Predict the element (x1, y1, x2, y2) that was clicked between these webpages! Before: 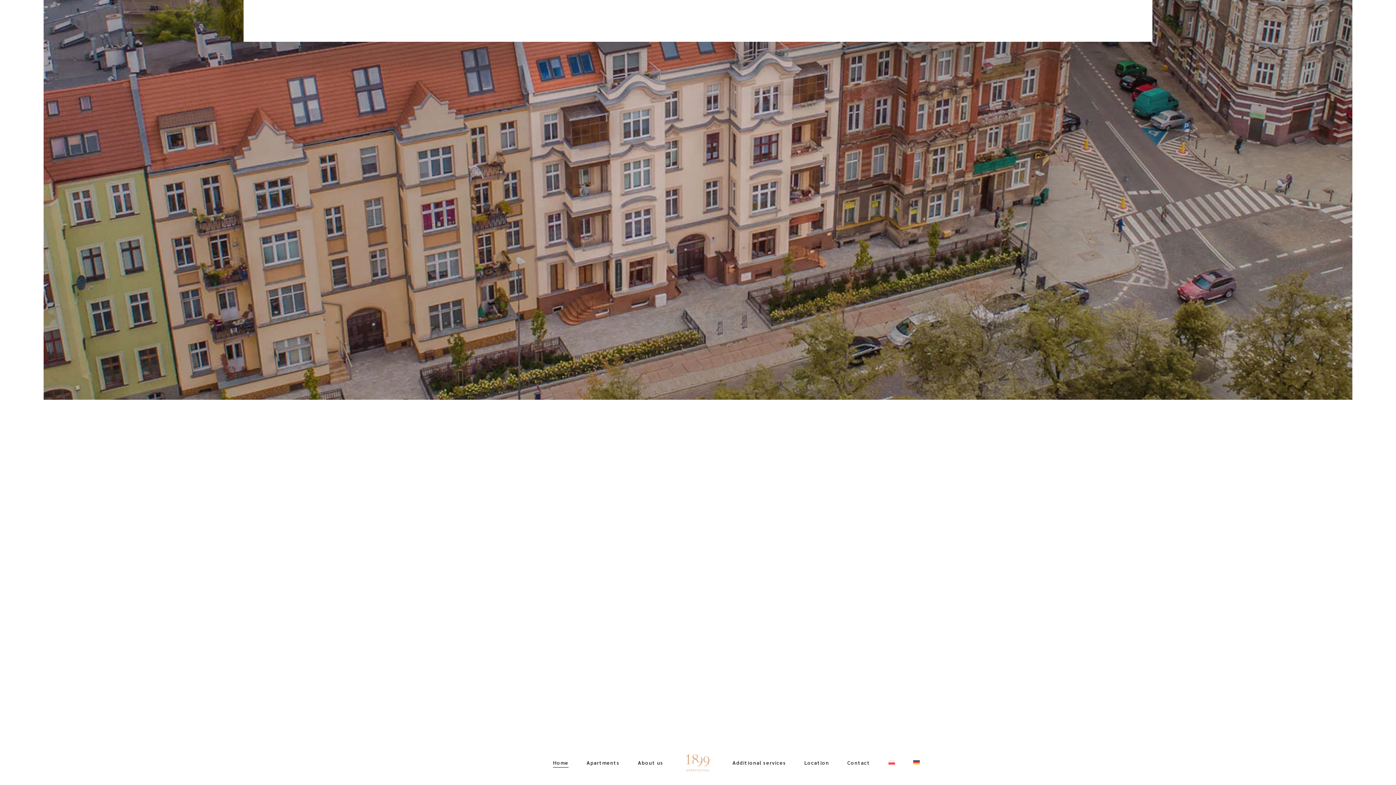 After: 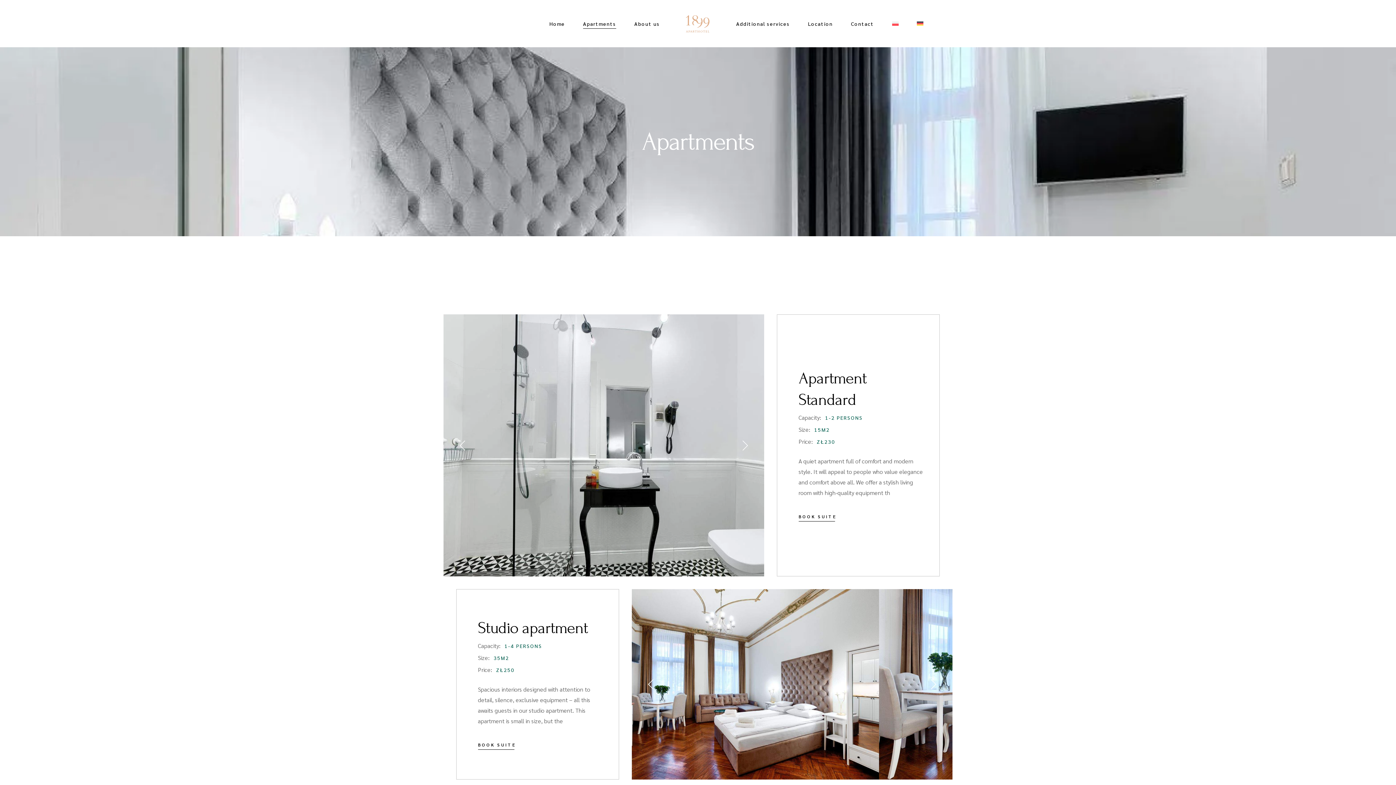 Action: label: Apartments bbox: (586, 740, 619, 785)